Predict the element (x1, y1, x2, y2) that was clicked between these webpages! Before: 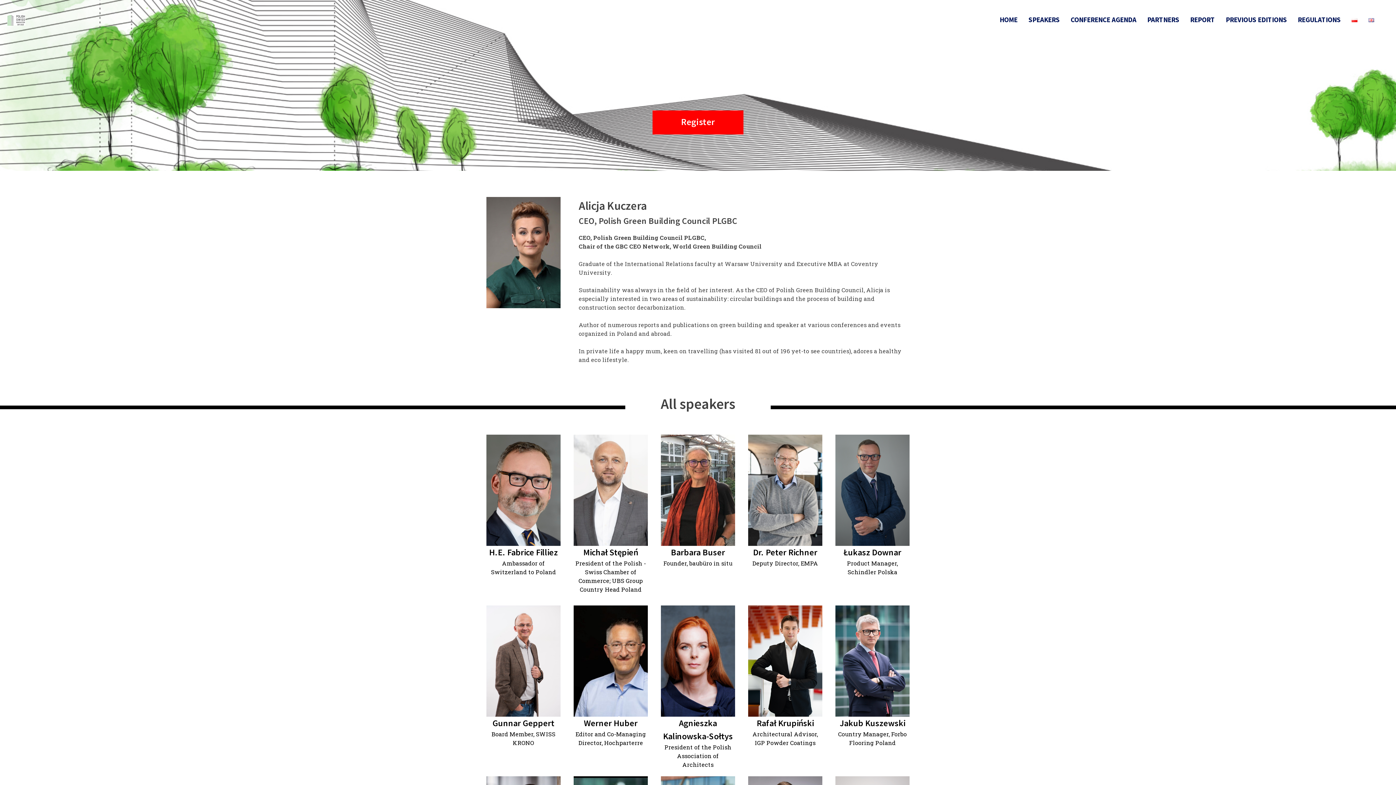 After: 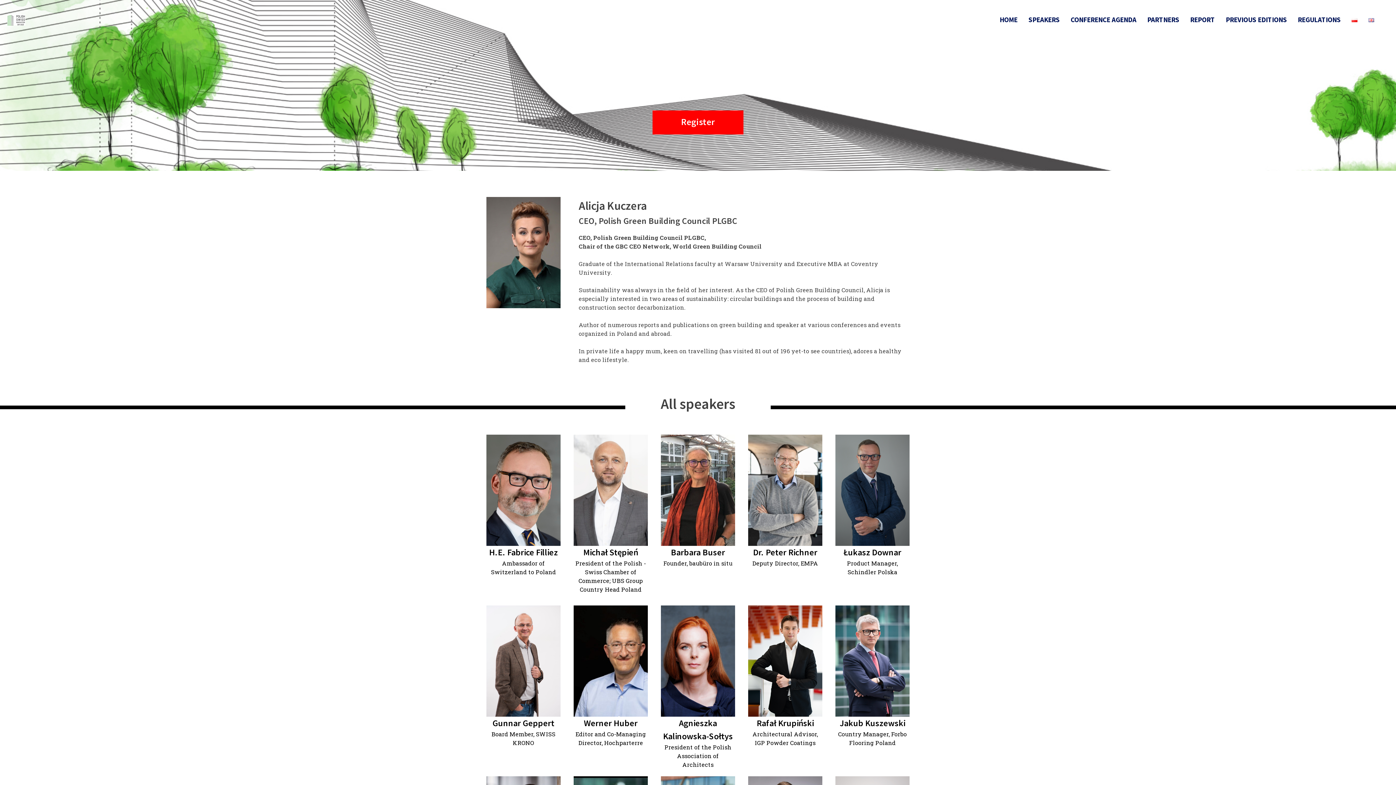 Action: bbox: (1368, 14, 1374, 24)